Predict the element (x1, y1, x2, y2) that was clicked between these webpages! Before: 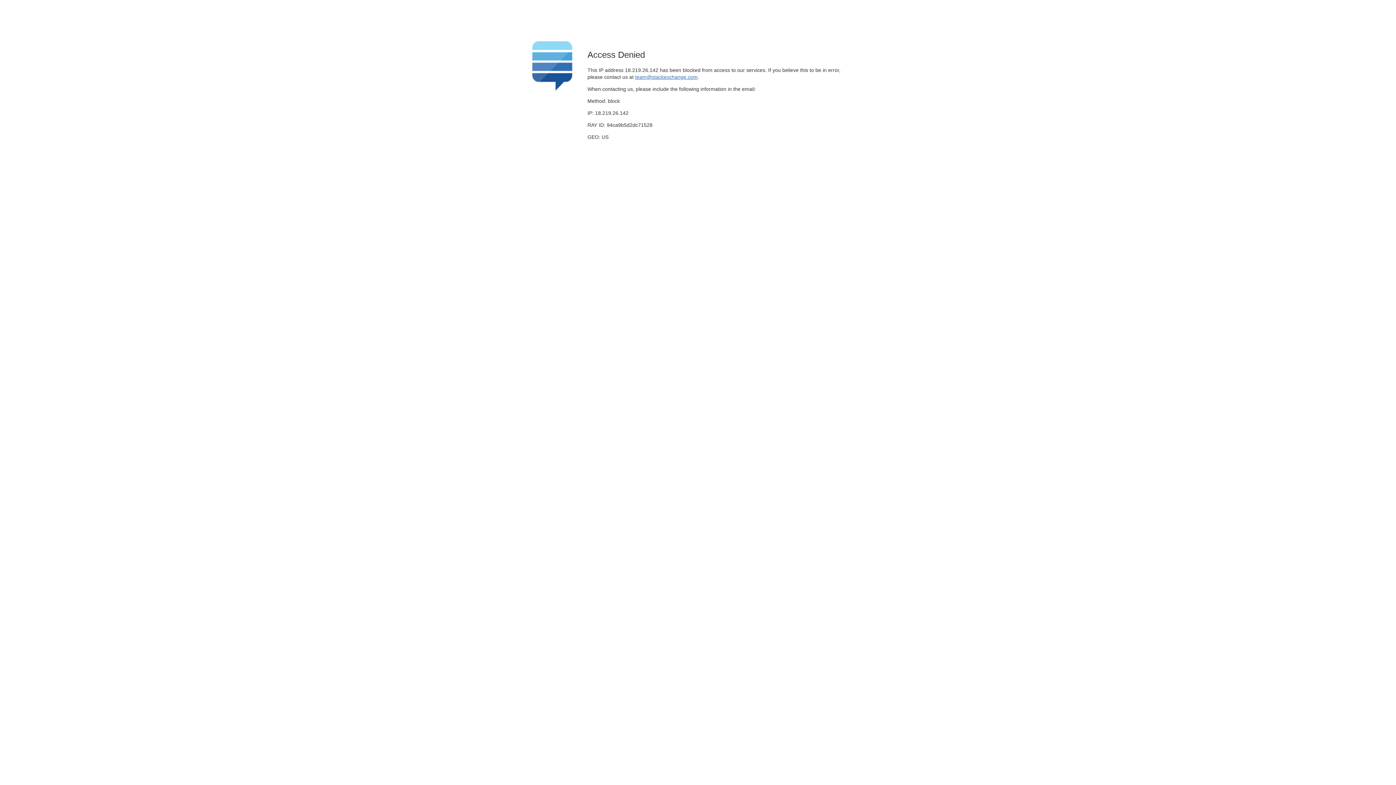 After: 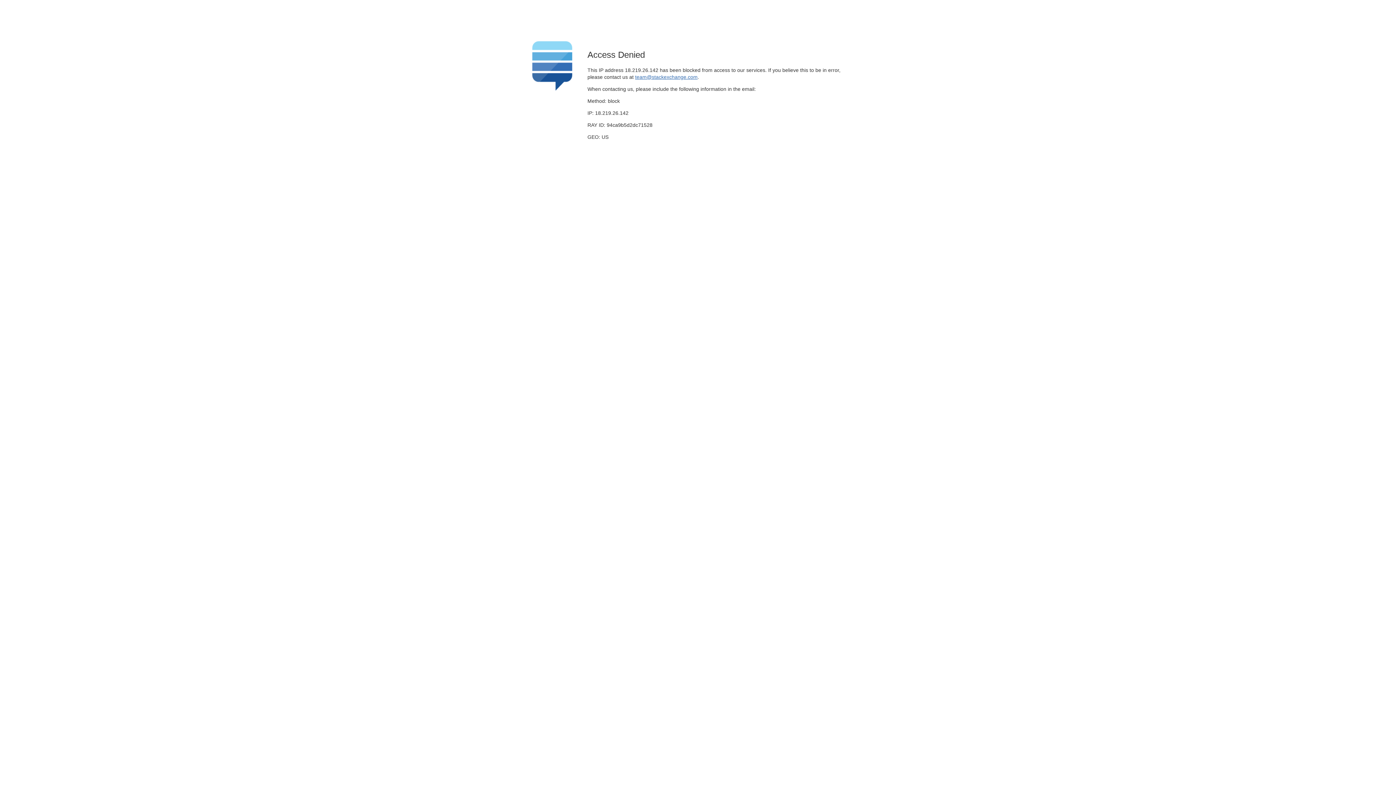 Action: label: team@stackexchange.com bbox: (635, 74, 697, 79)